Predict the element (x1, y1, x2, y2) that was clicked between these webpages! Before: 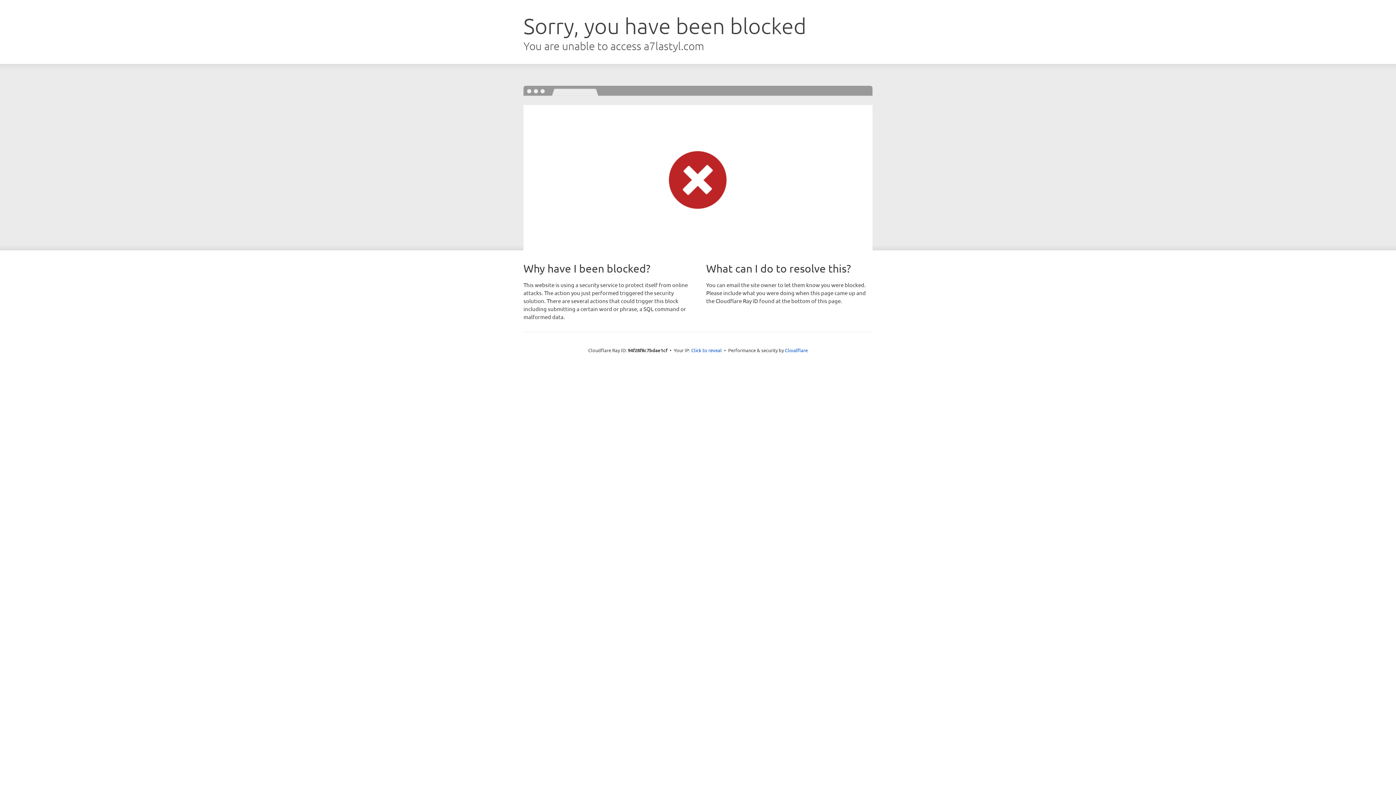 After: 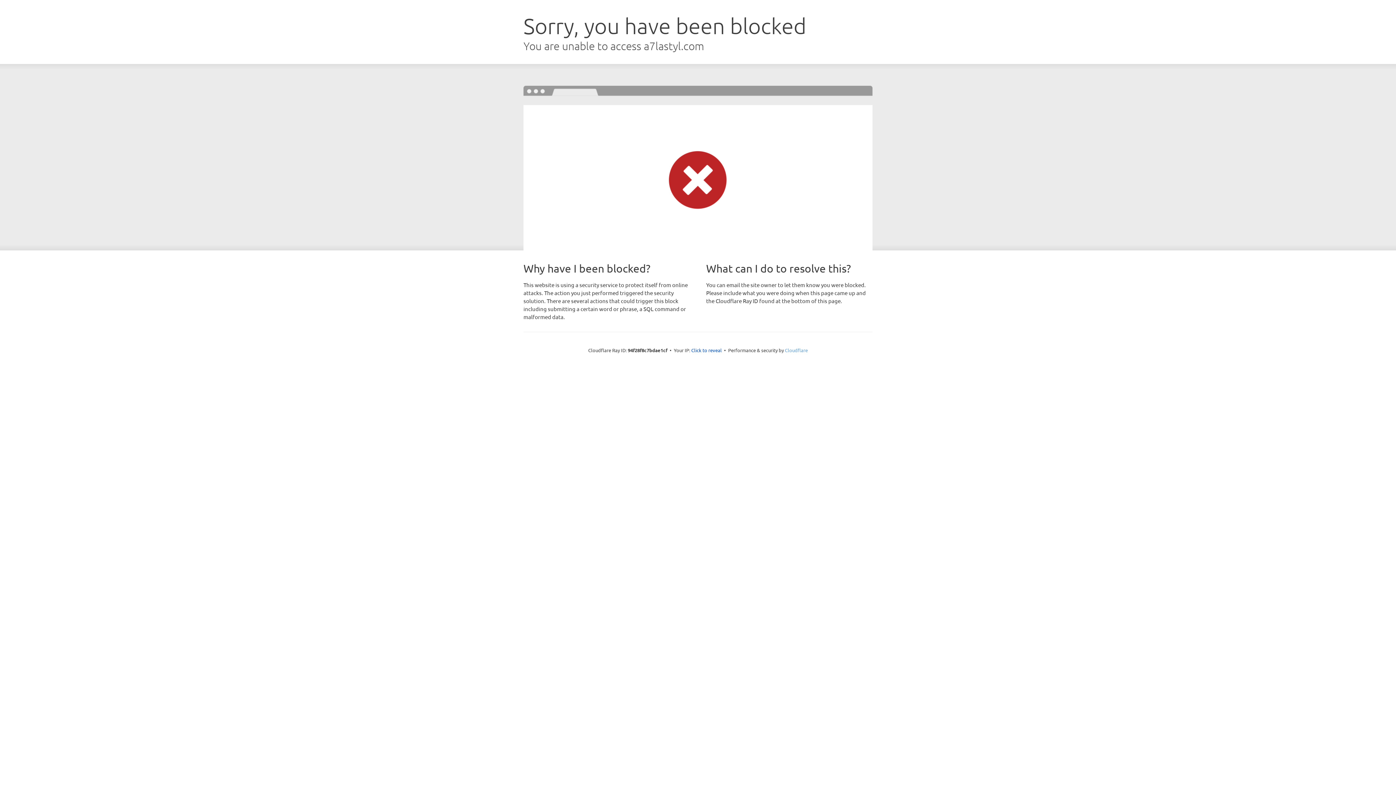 Action: bbox: (785, 347, 808, 353) label: Cloudflare